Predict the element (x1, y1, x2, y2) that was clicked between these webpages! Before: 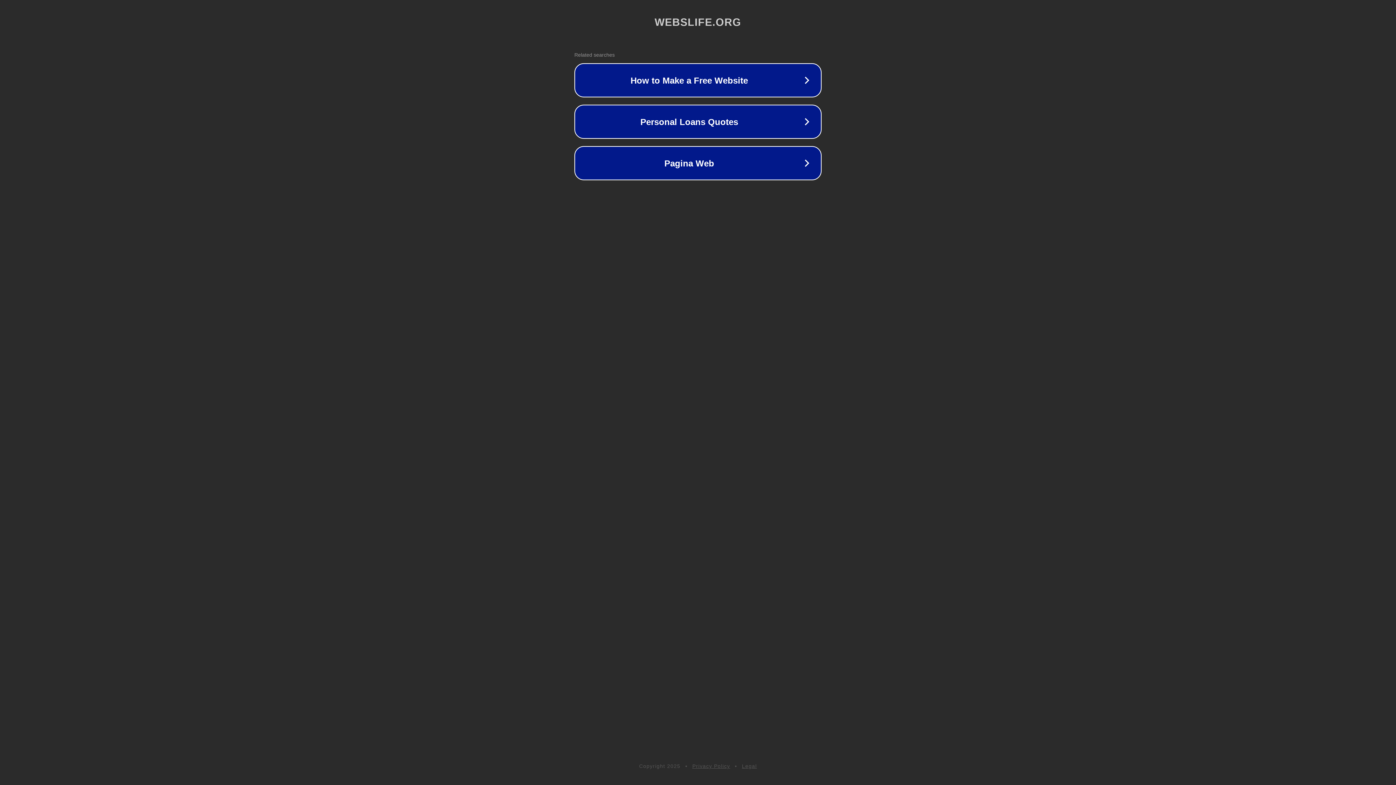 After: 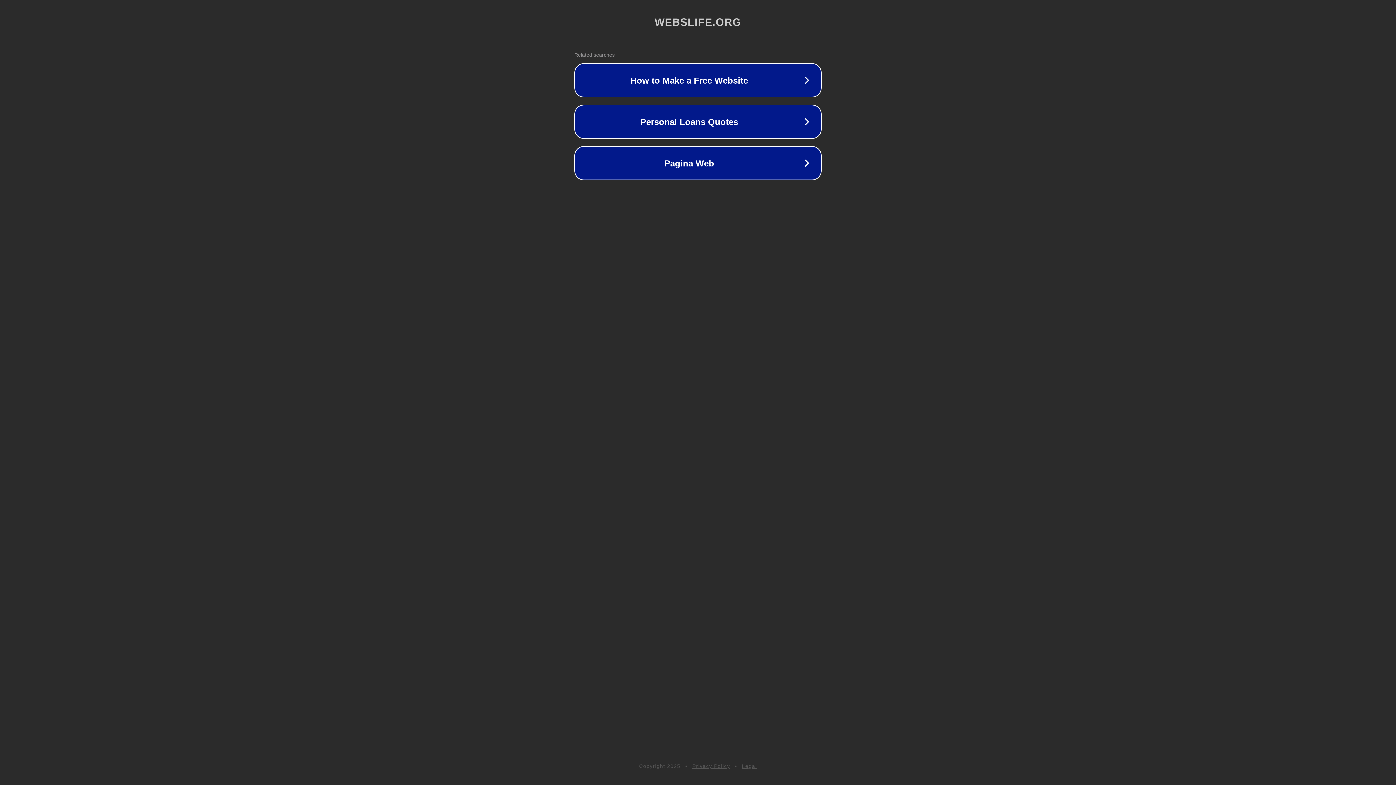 Action: label: Privacy Policy bbox: (692, 763, 730, 769)